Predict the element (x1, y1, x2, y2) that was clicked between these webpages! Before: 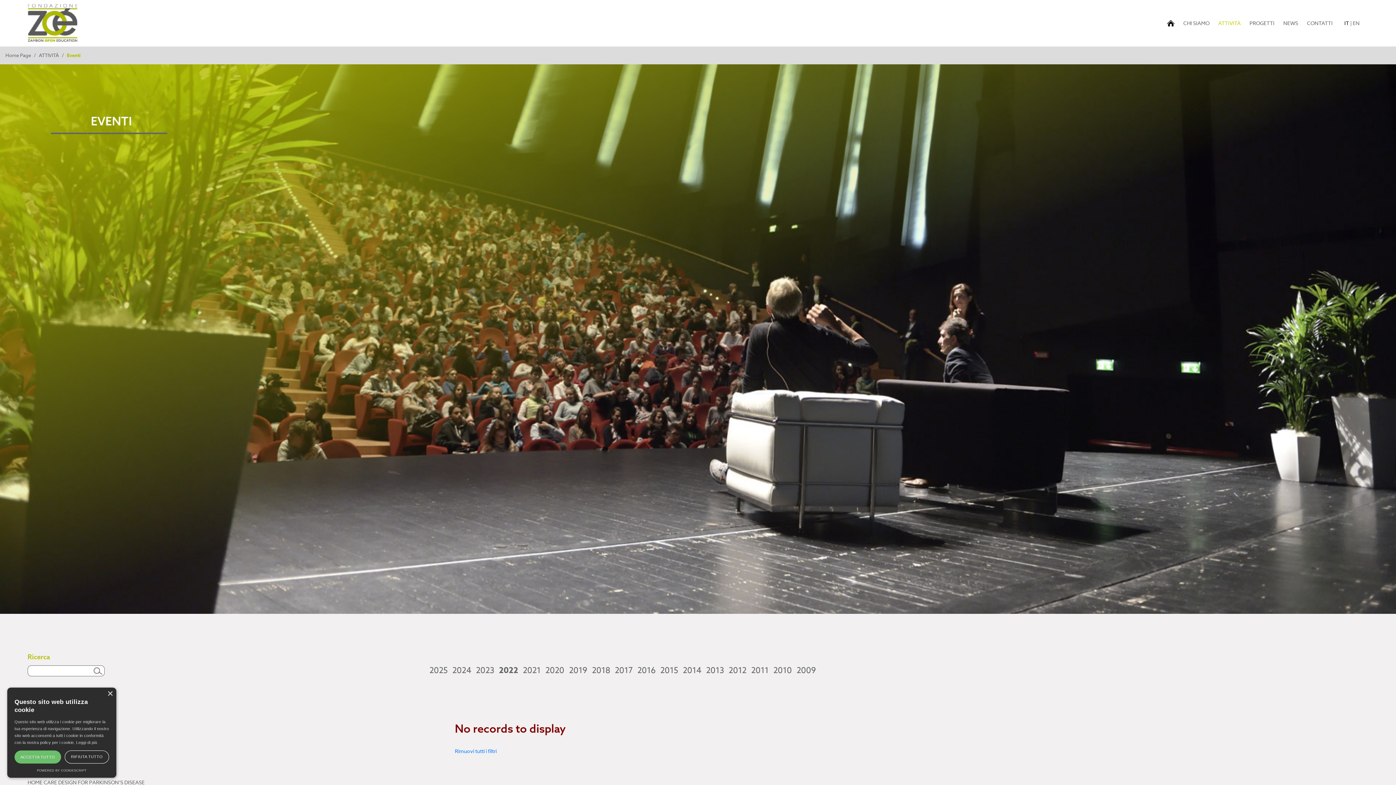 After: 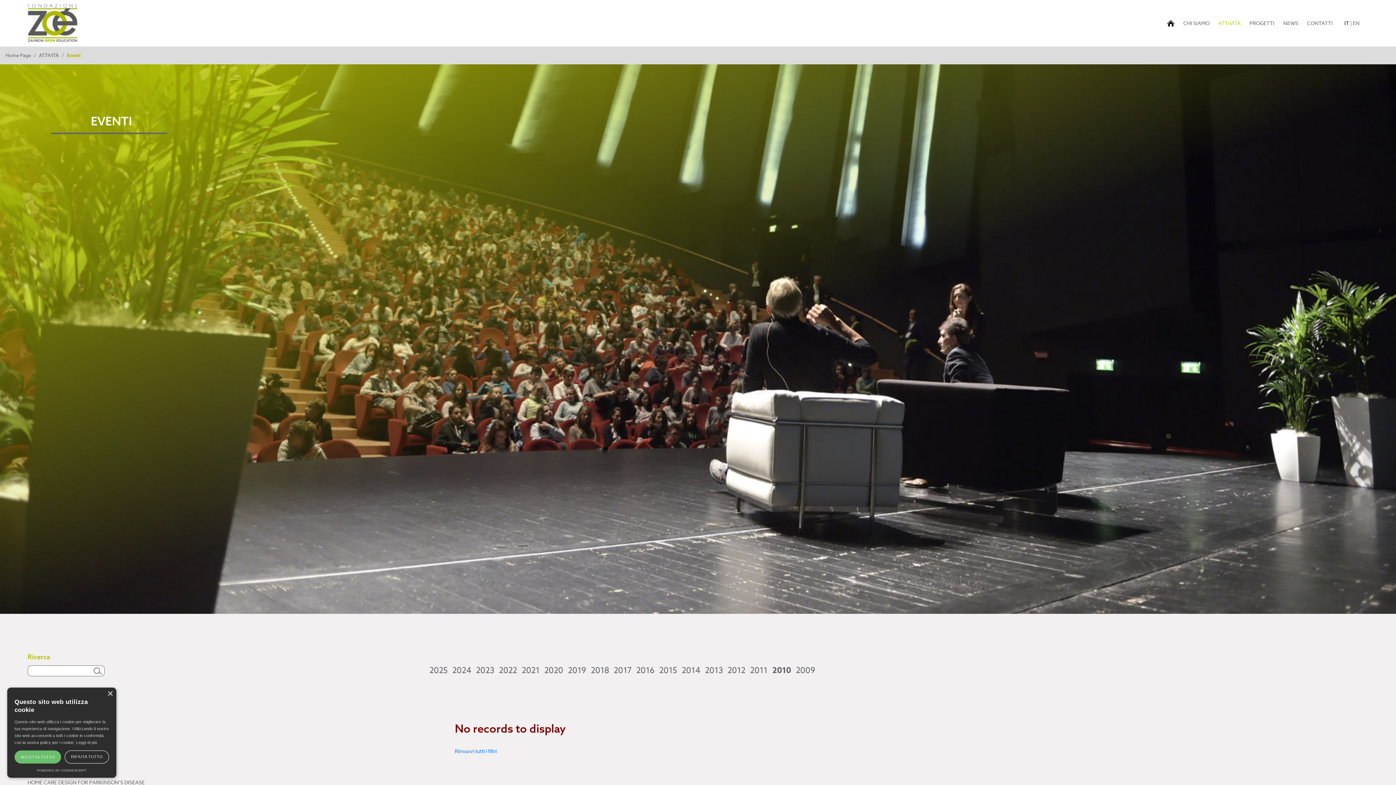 Action: label: 2010 bbox: (773, 665, 792, 677)